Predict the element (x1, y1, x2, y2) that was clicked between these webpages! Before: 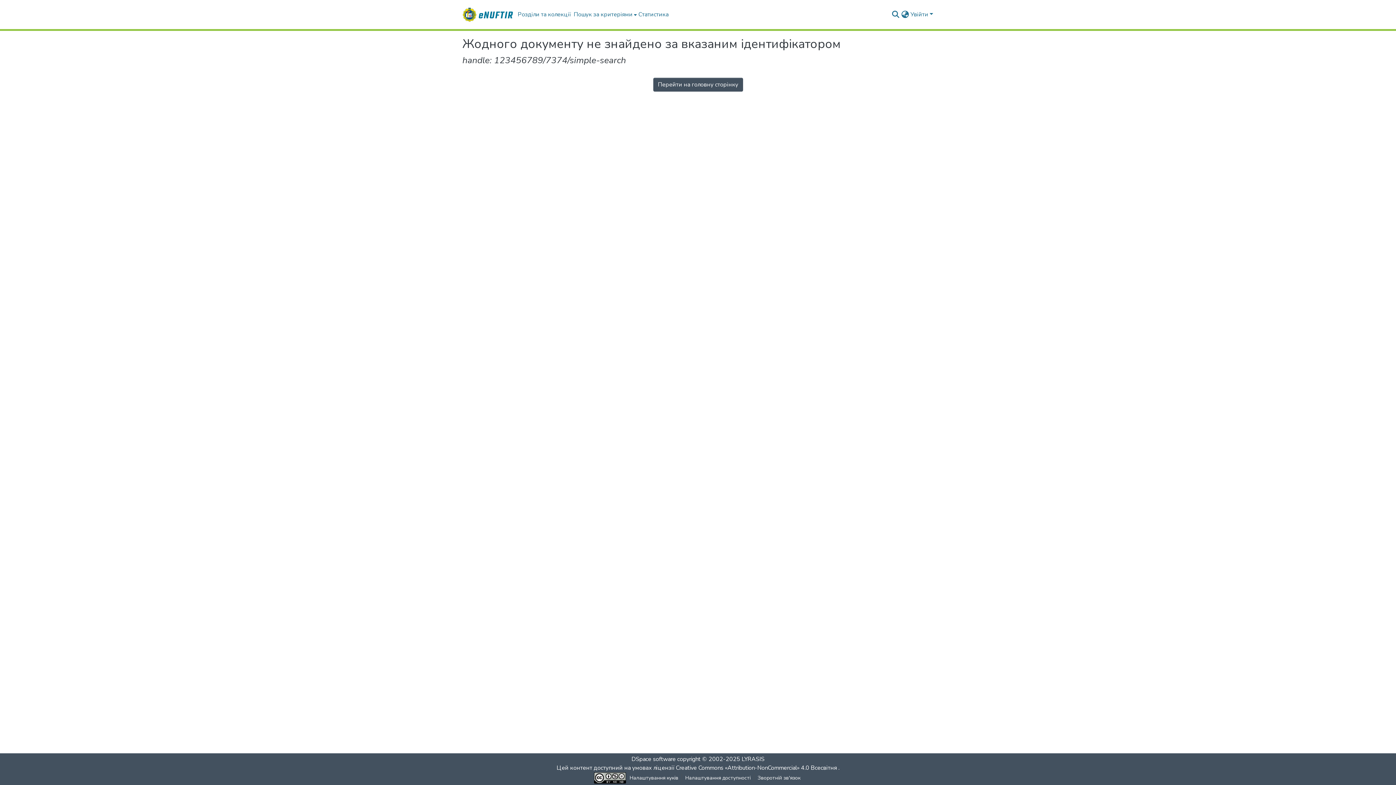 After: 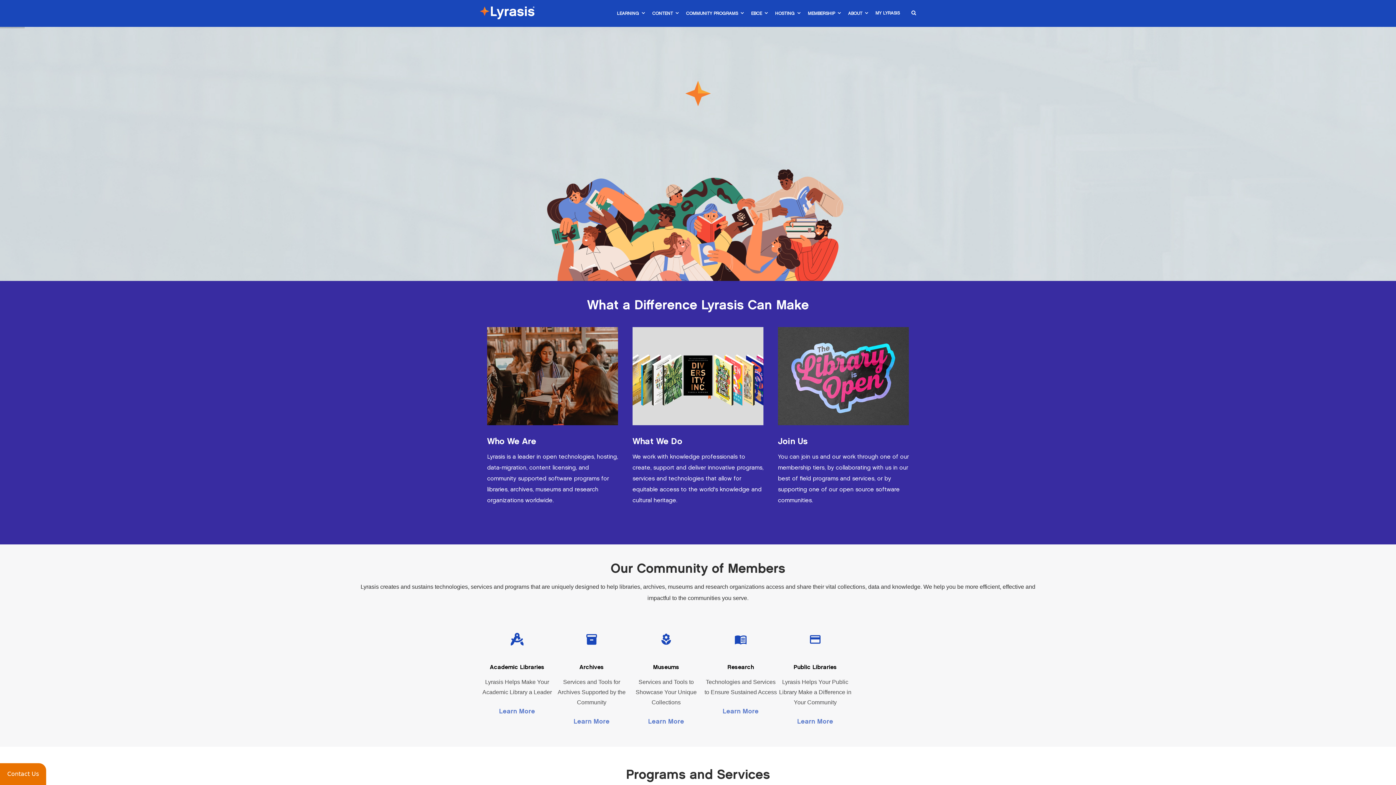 Action: bbox: (741, 755, 764, 763) label: LYRASIS